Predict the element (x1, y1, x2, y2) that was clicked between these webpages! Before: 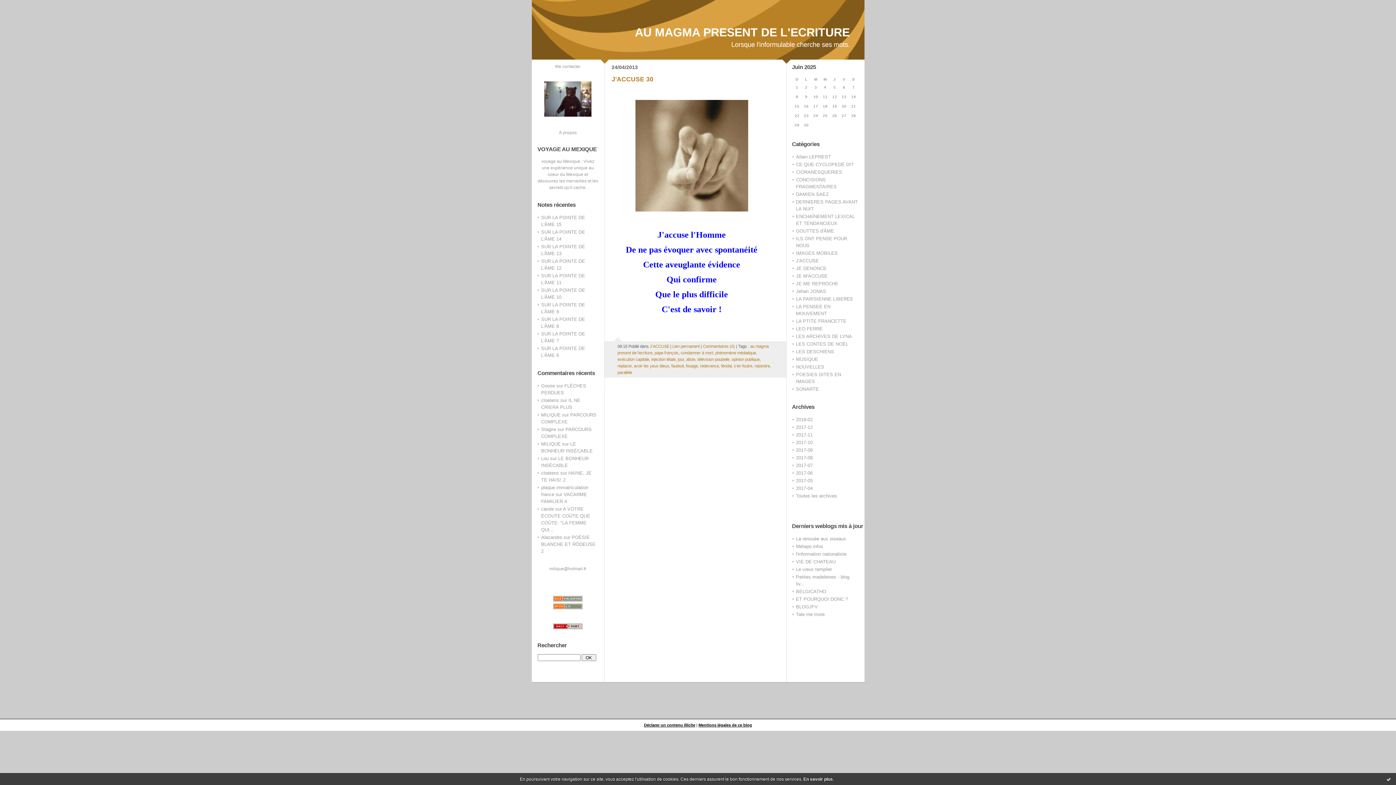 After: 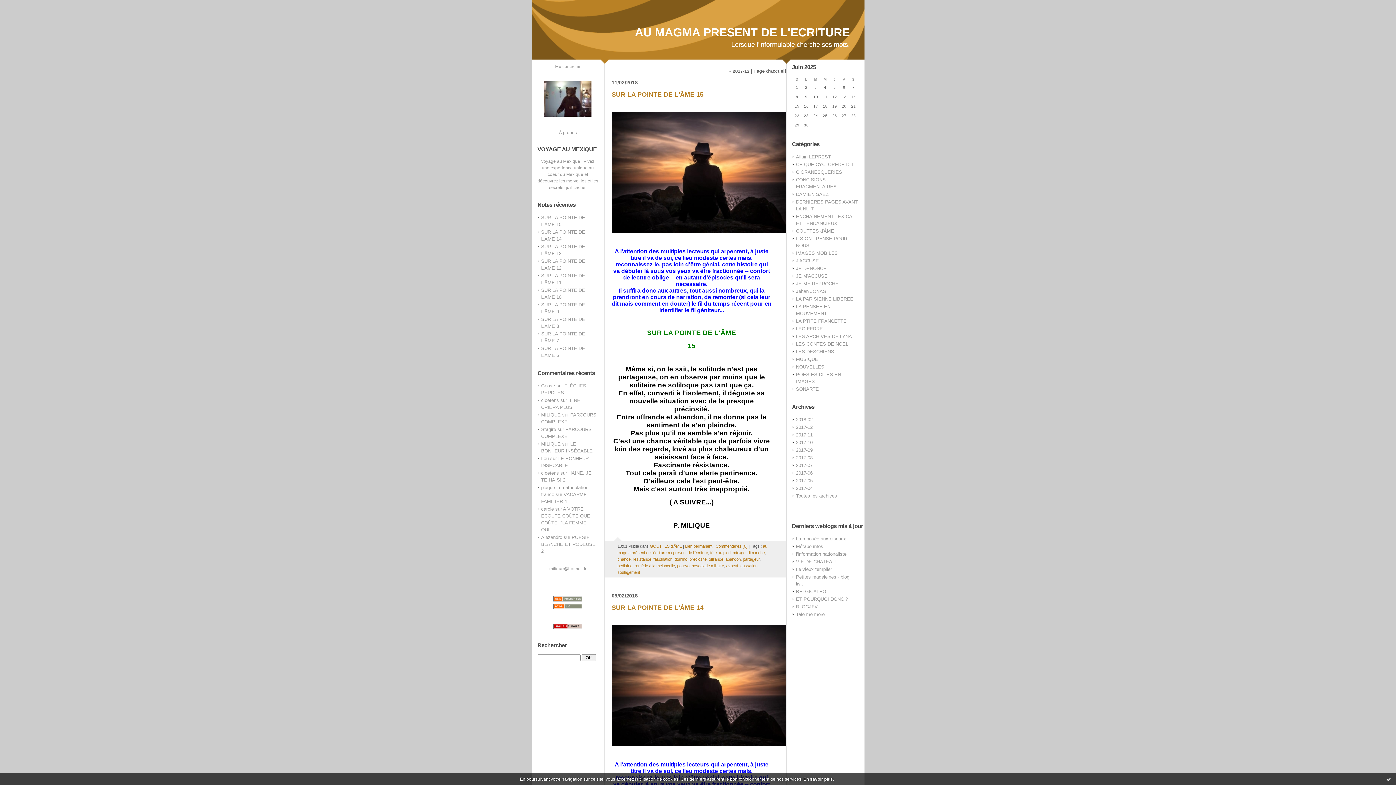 Action: bbox: (796, 417, 812, 422) label: 2018-02